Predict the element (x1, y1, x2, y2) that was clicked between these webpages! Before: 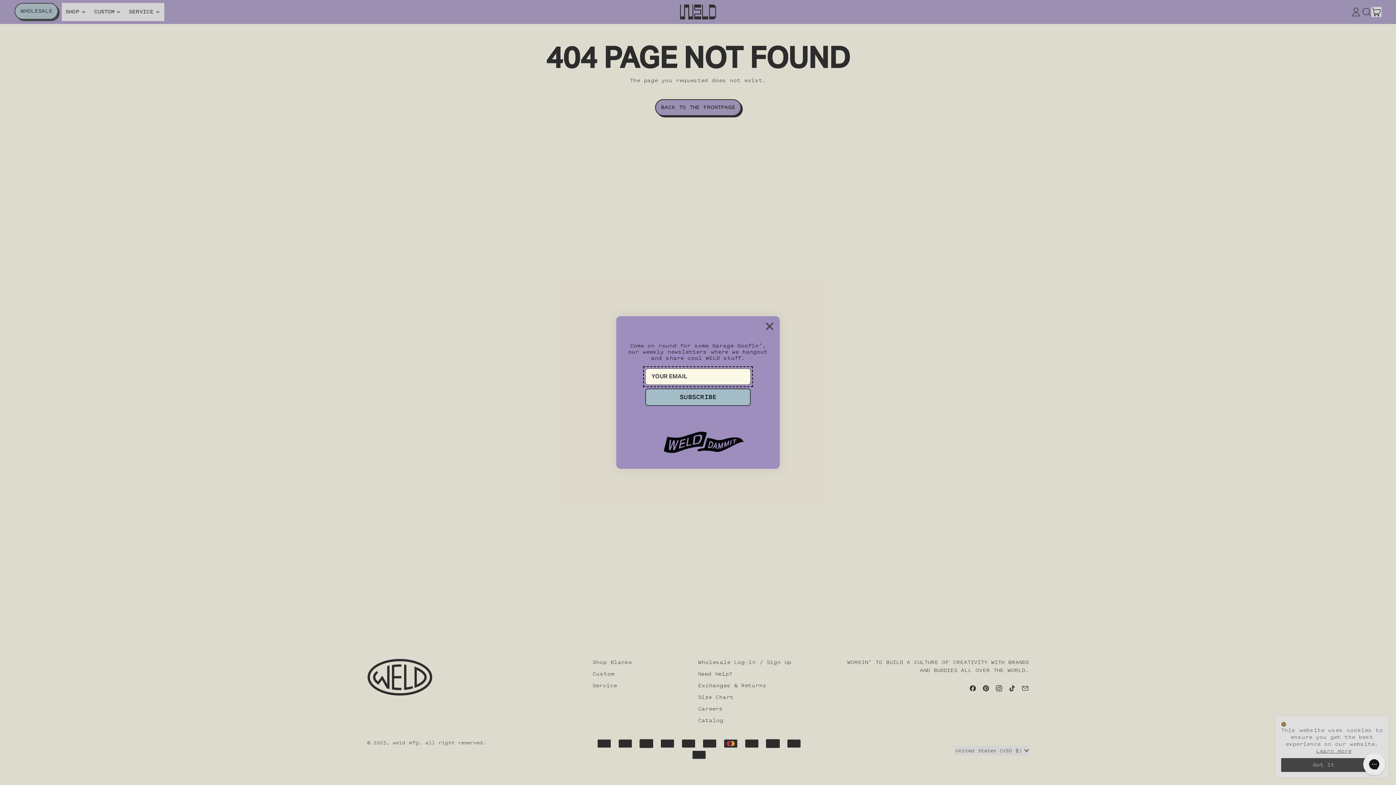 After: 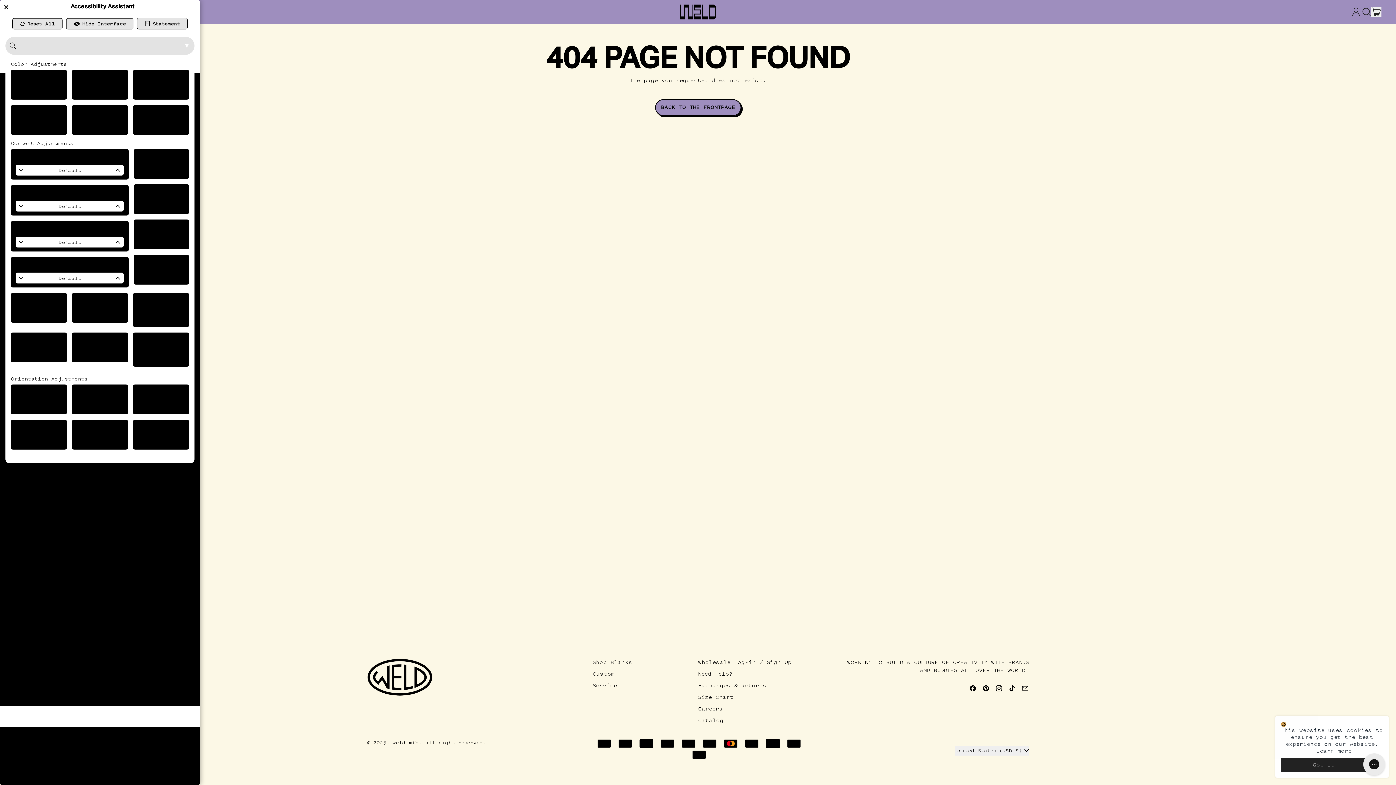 Action: bbox: (0, 756, 5, 780) label: Web Accessibility Initiative